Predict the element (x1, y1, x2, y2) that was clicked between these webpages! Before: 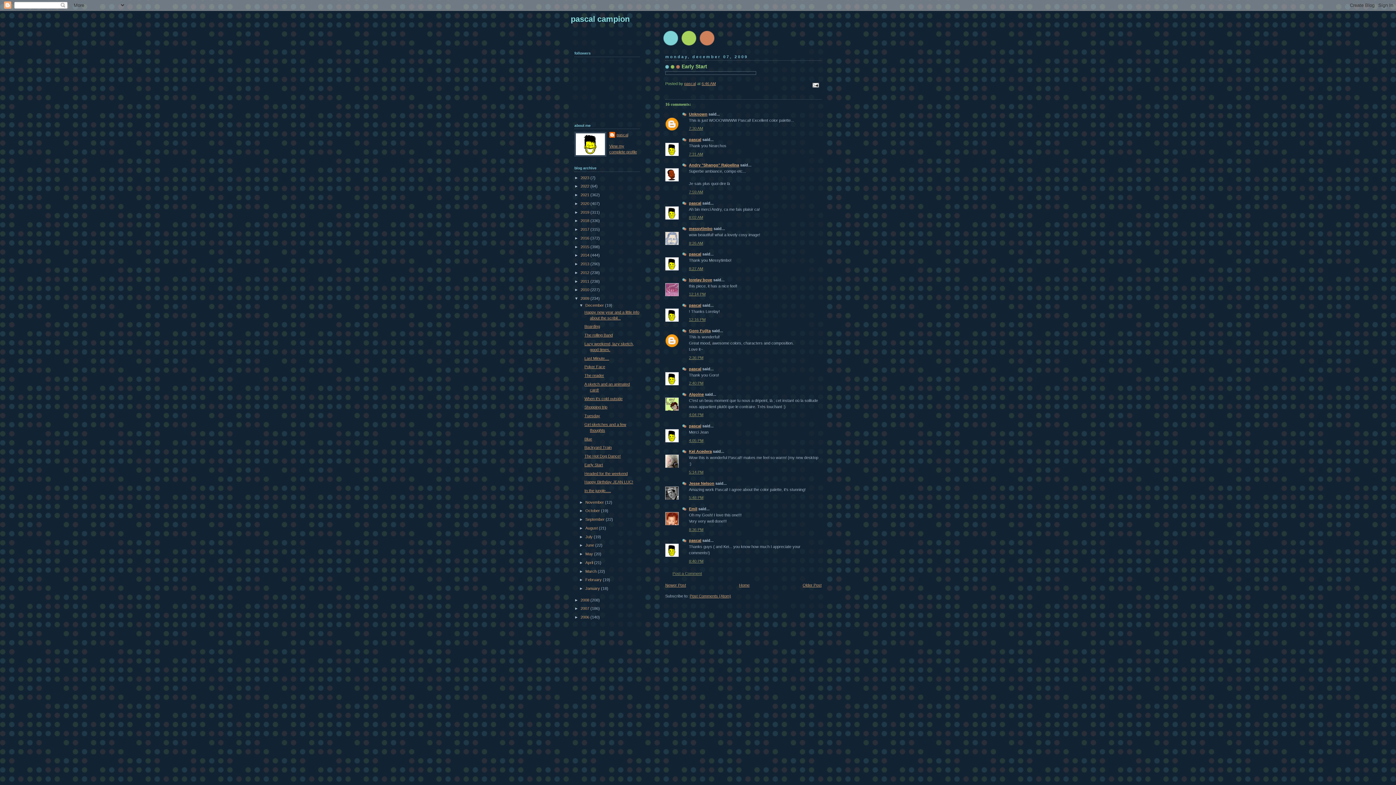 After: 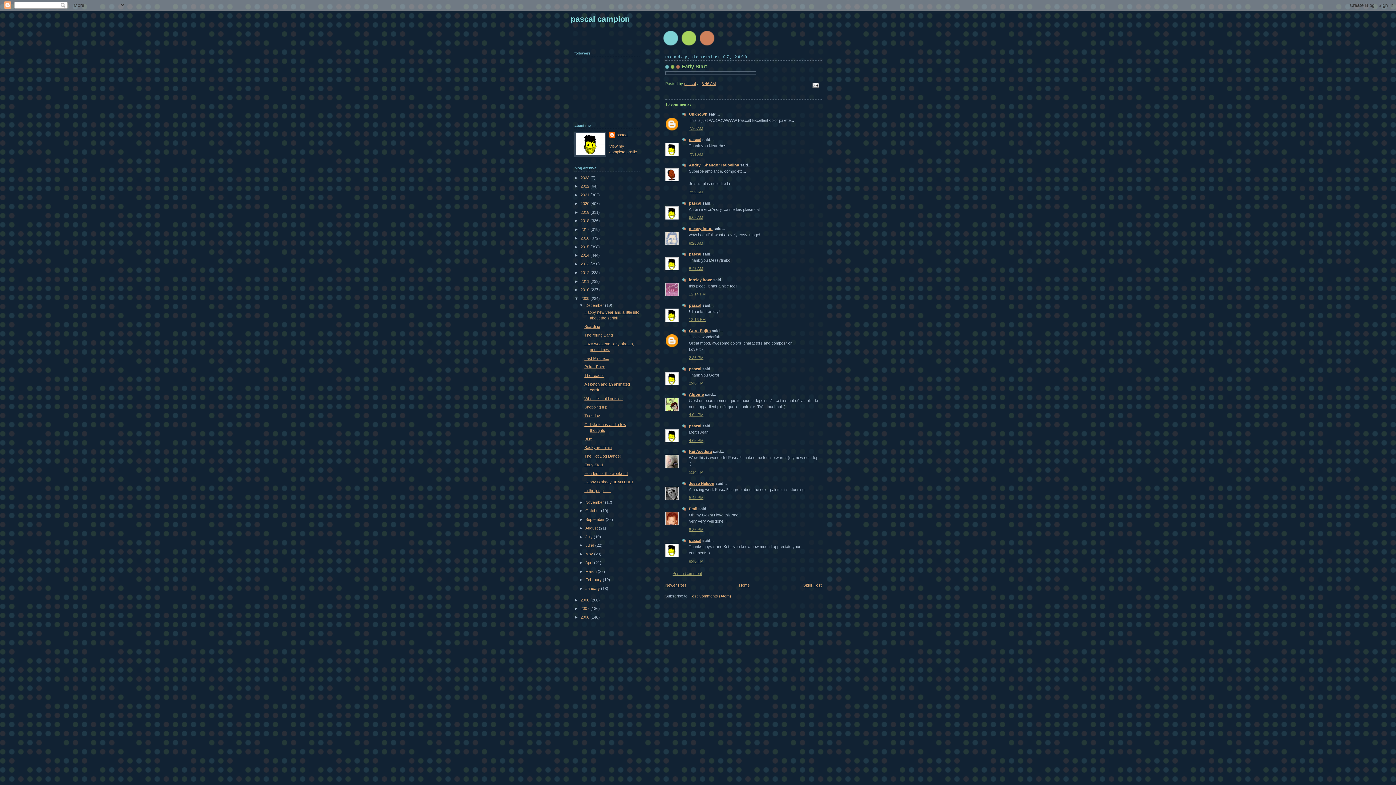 Action: bbox: (689, 189, 703, 194) label: 7:59 AM